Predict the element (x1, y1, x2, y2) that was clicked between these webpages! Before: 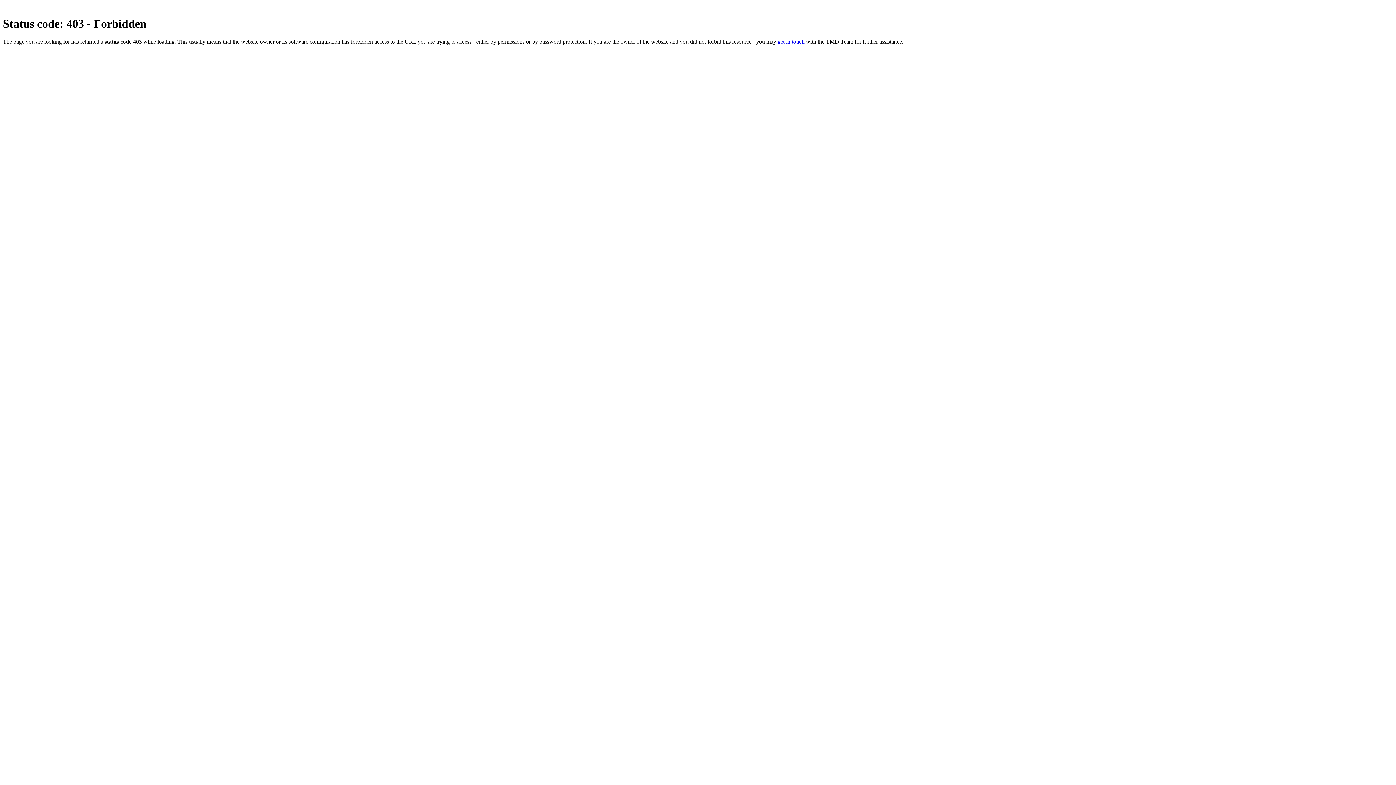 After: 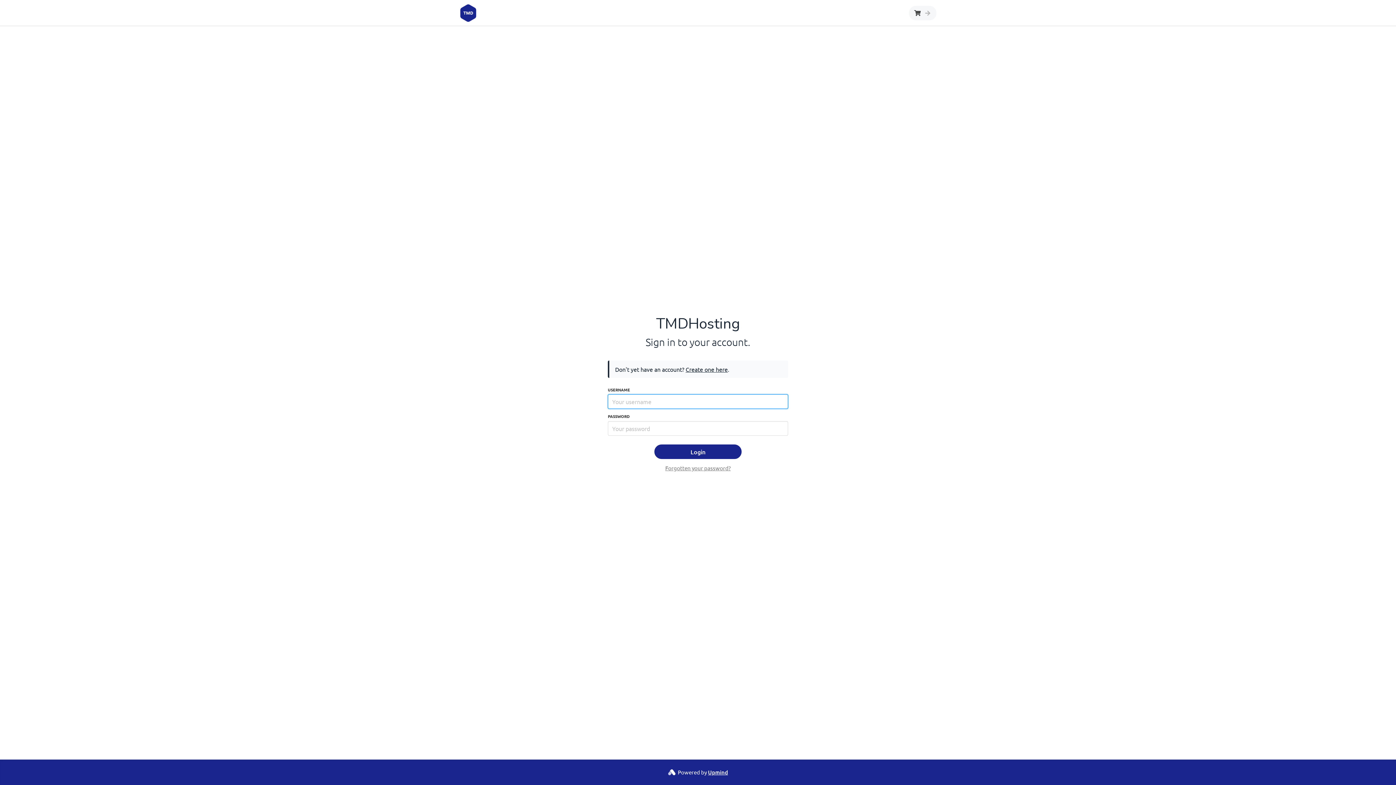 Action: bbox: (777, 38, 804, 44) label: get in touch